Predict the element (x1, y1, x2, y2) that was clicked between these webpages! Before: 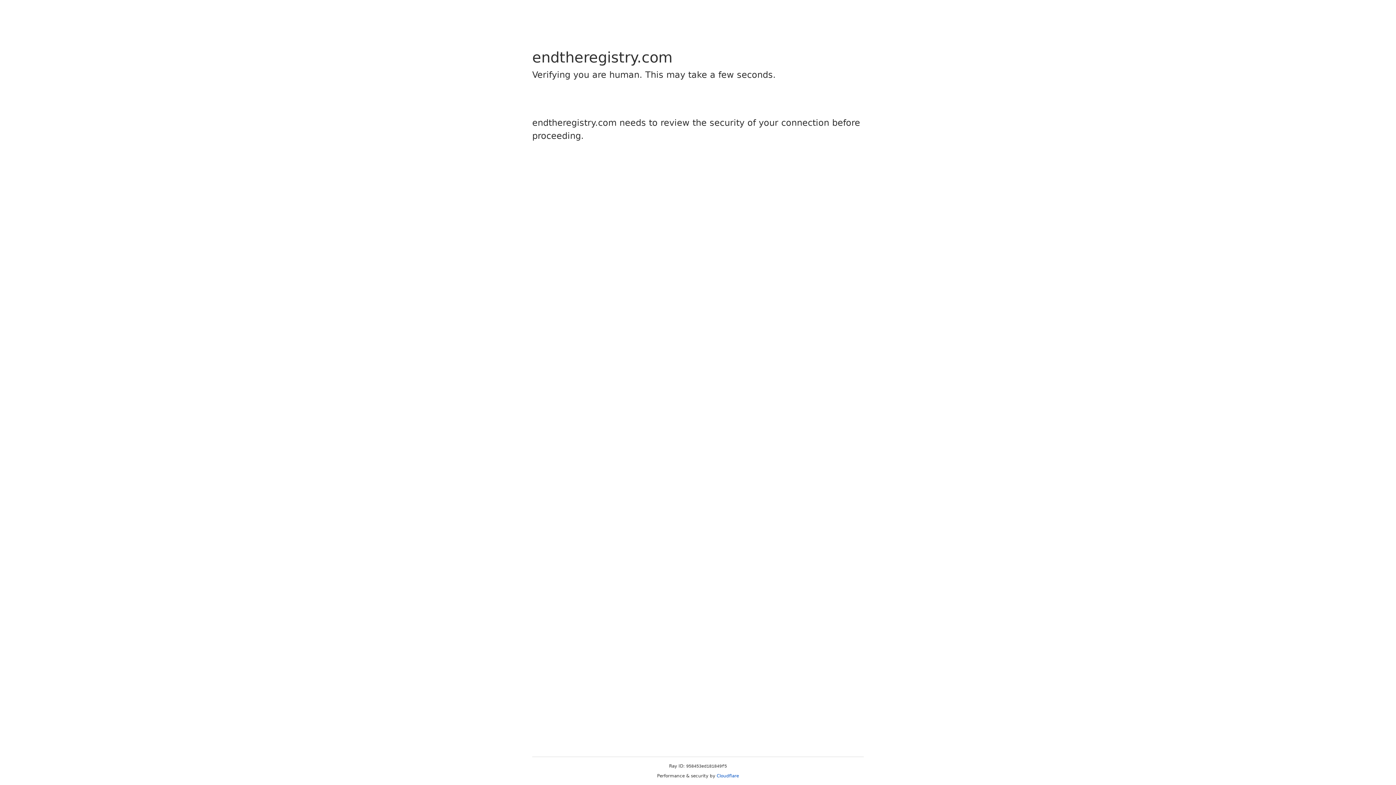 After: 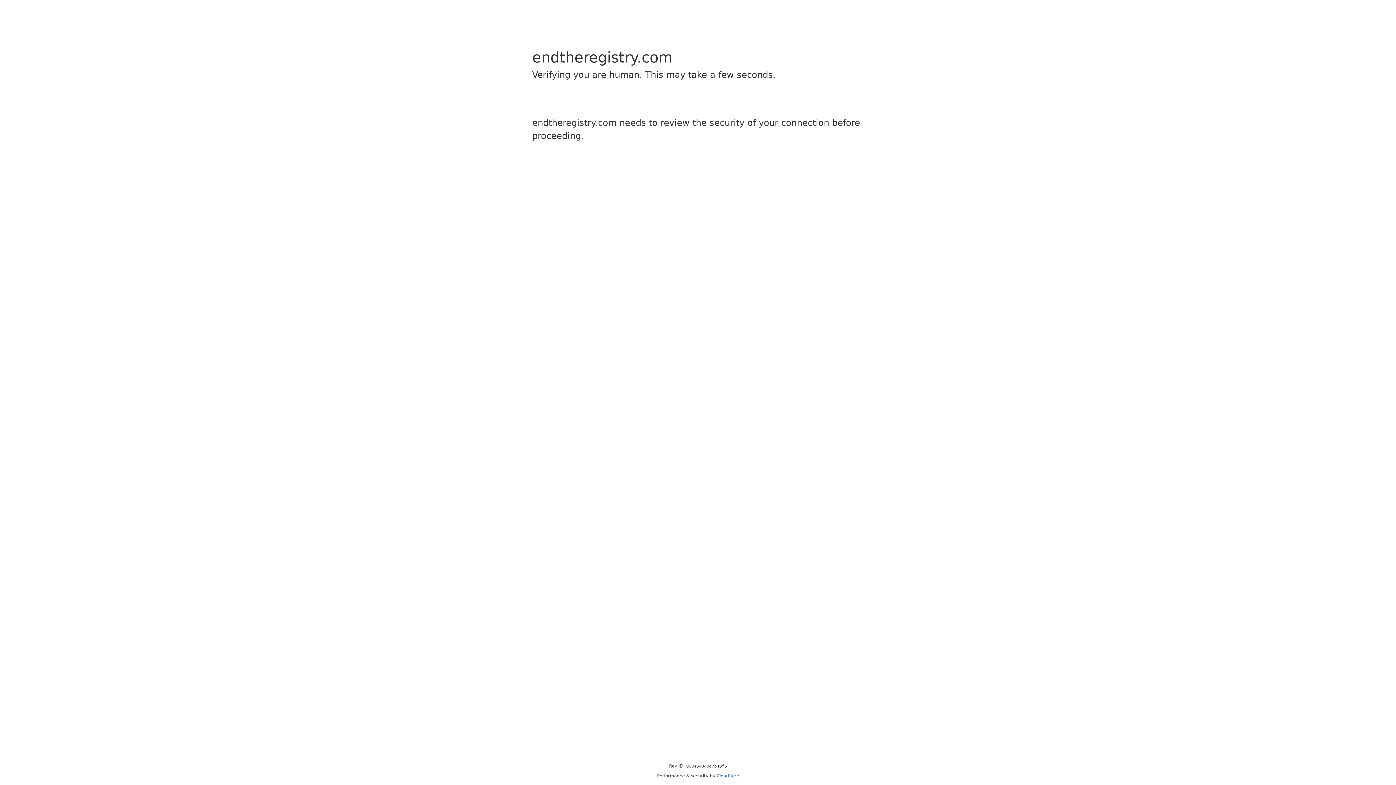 Action: bbox: (716, 773, 739, 778) label: Cloudflare